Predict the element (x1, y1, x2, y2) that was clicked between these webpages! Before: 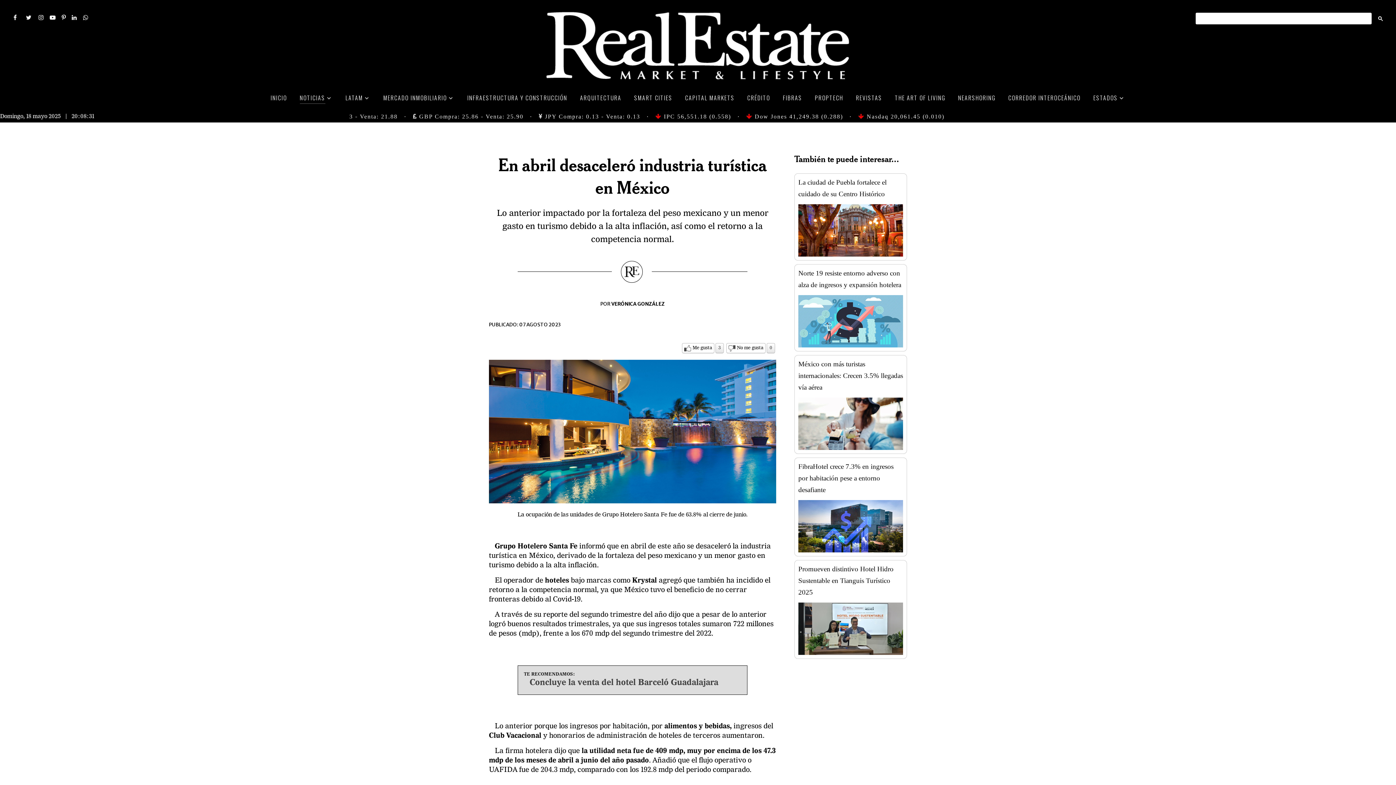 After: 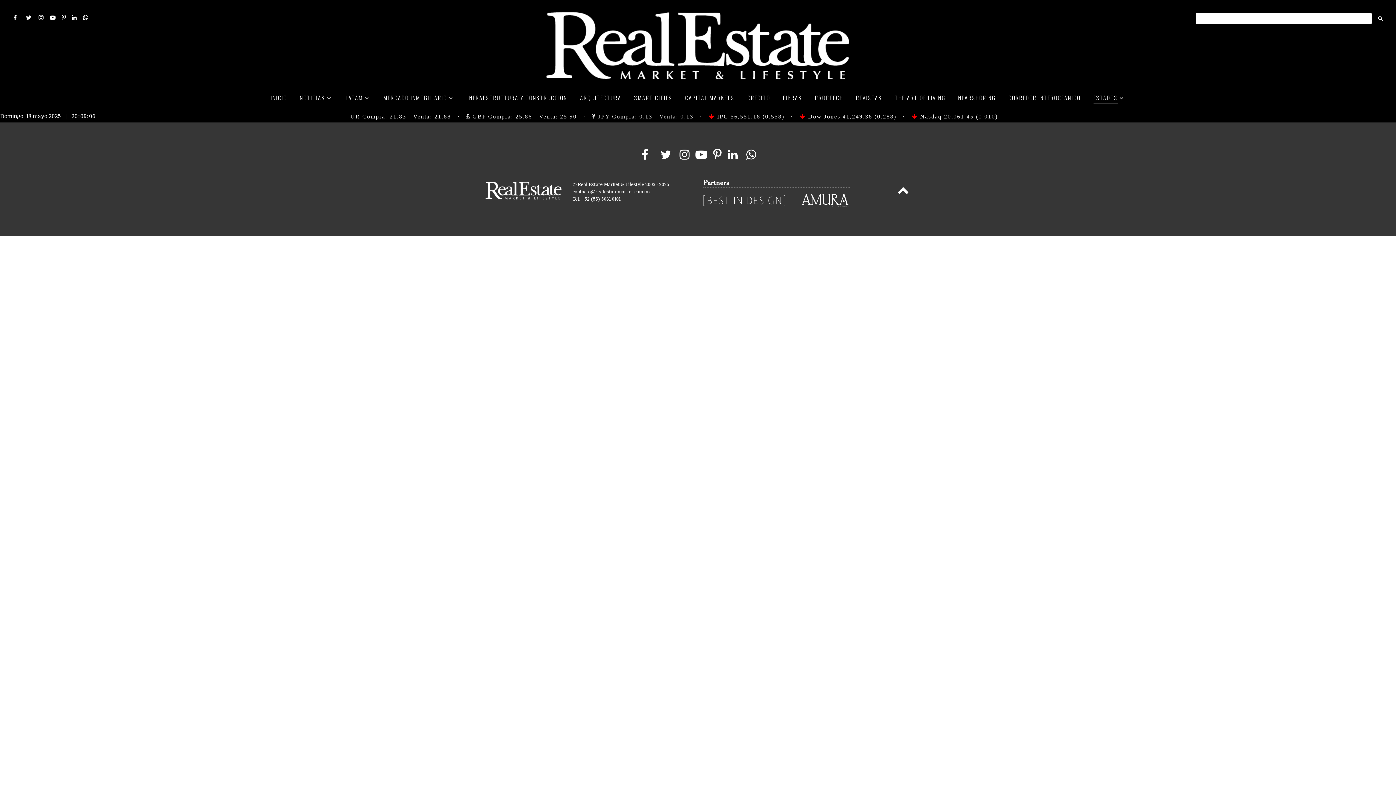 Action: label: ESTADOS  bbox: (1093, 91, 1125, 104)